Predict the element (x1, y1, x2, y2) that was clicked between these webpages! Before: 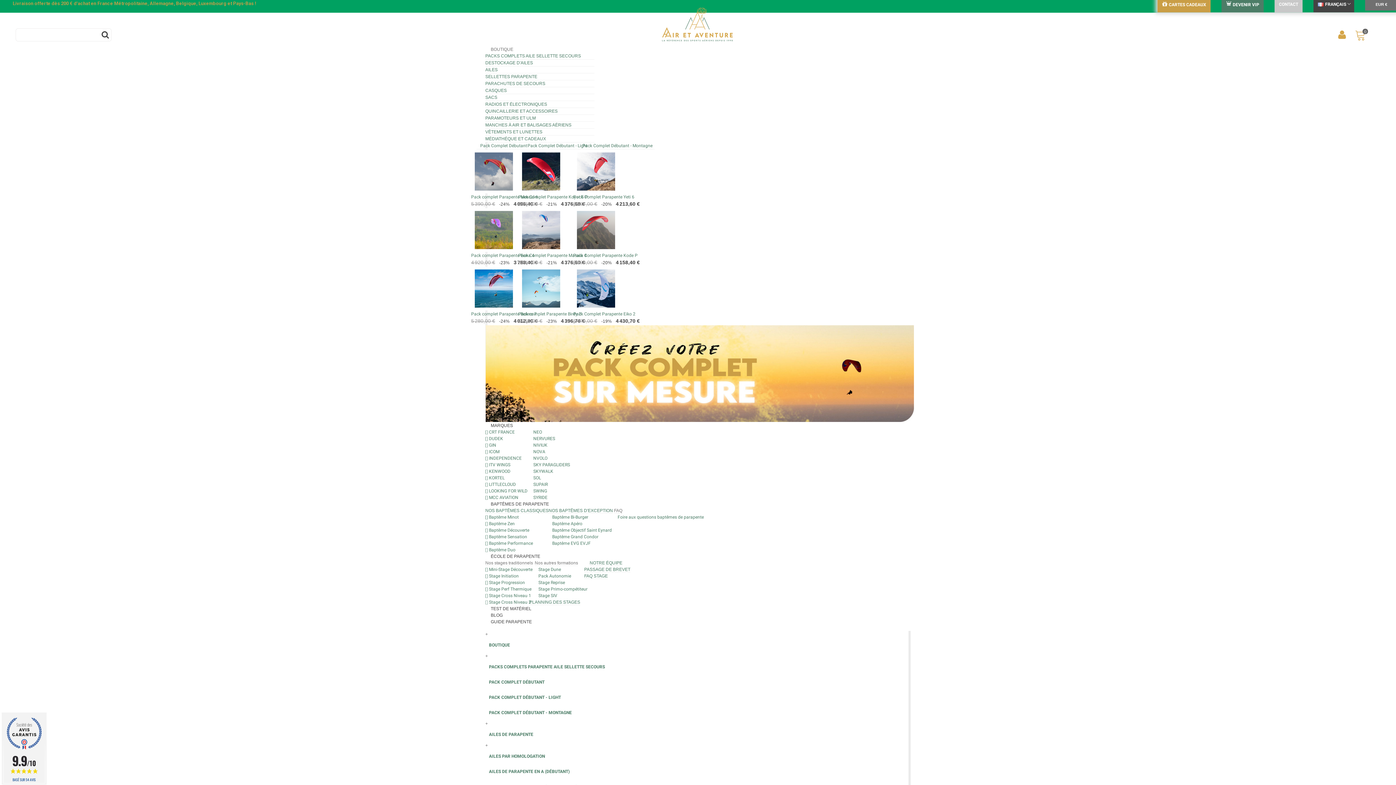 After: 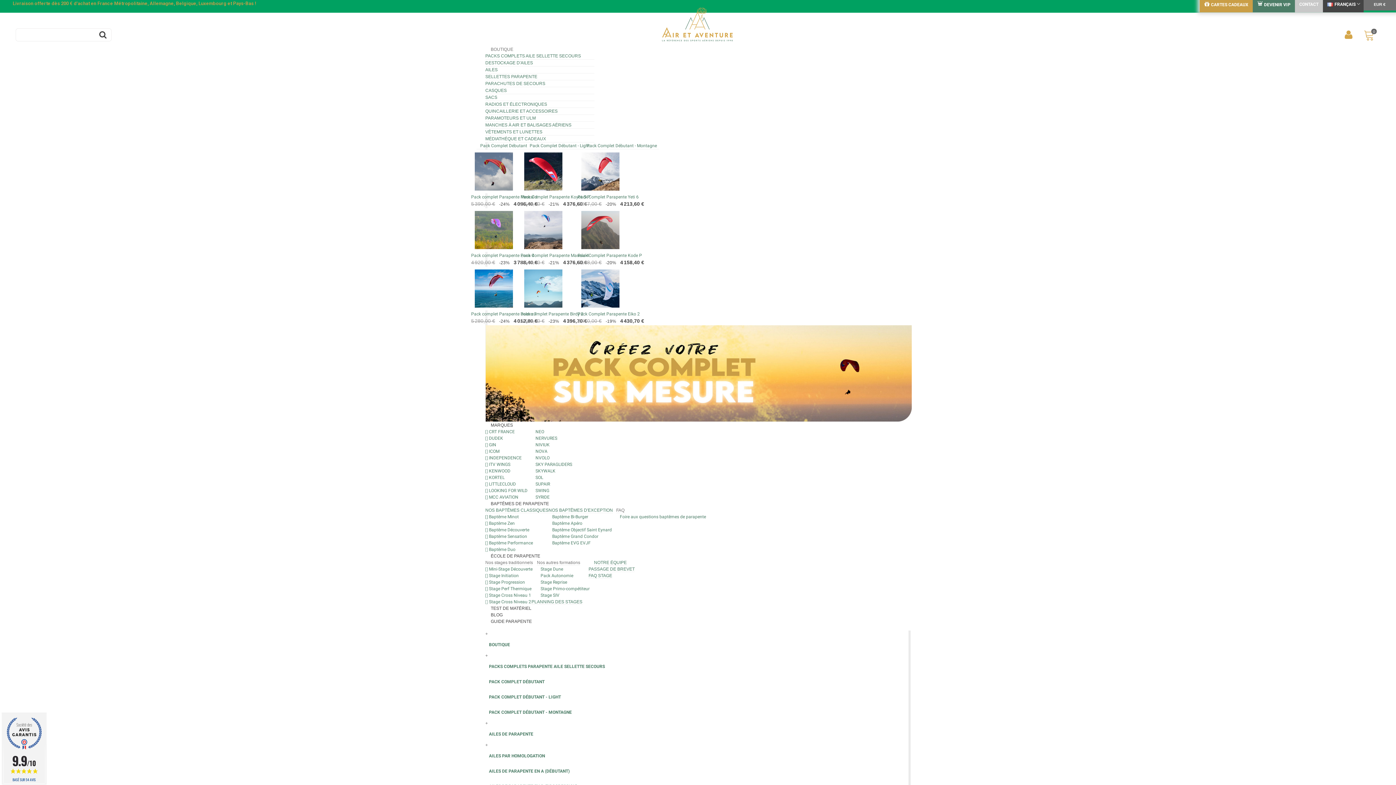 Action: label: NERVURES bbox: (529, 435, 557, 442)